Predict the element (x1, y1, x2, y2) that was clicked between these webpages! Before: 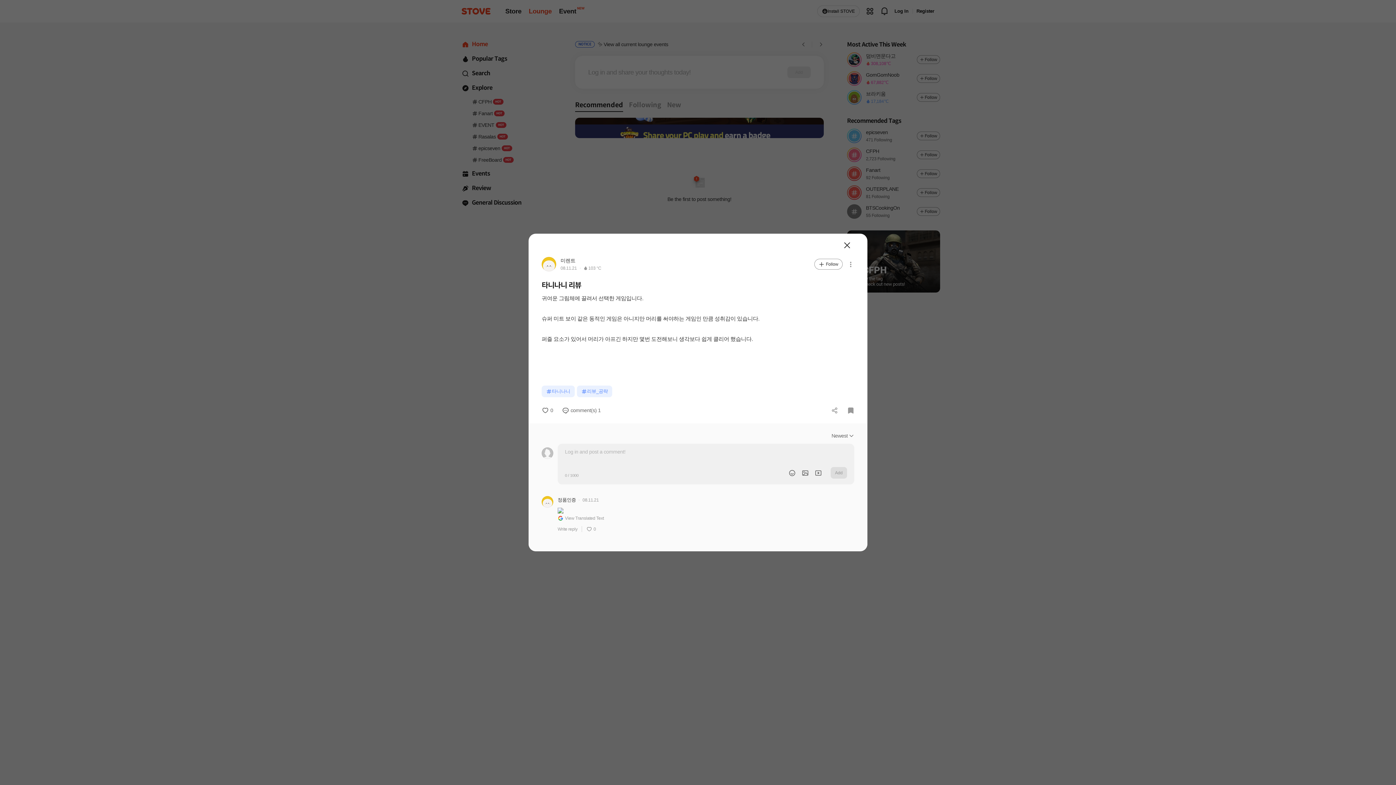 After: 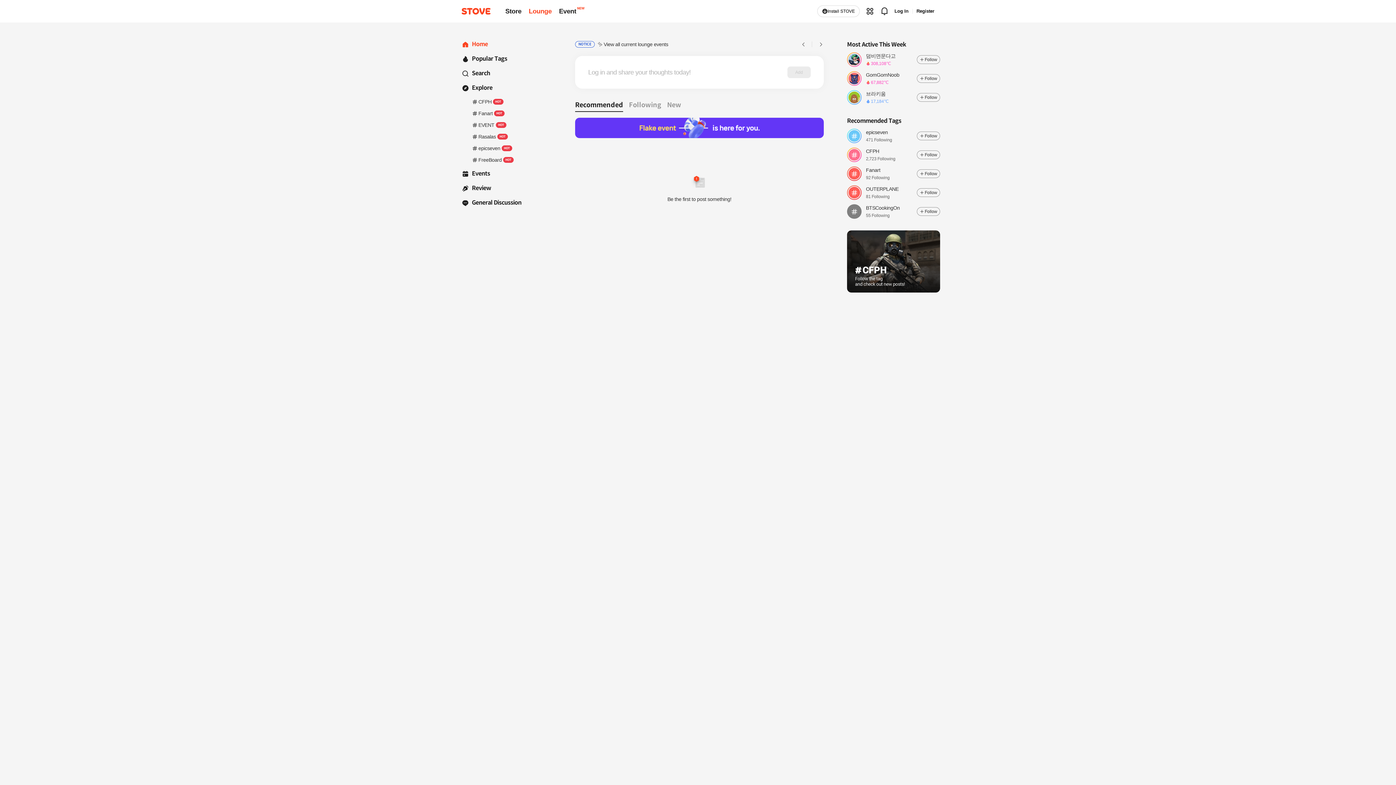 Action: label: Close bbox: (835, 216, 846, 224)